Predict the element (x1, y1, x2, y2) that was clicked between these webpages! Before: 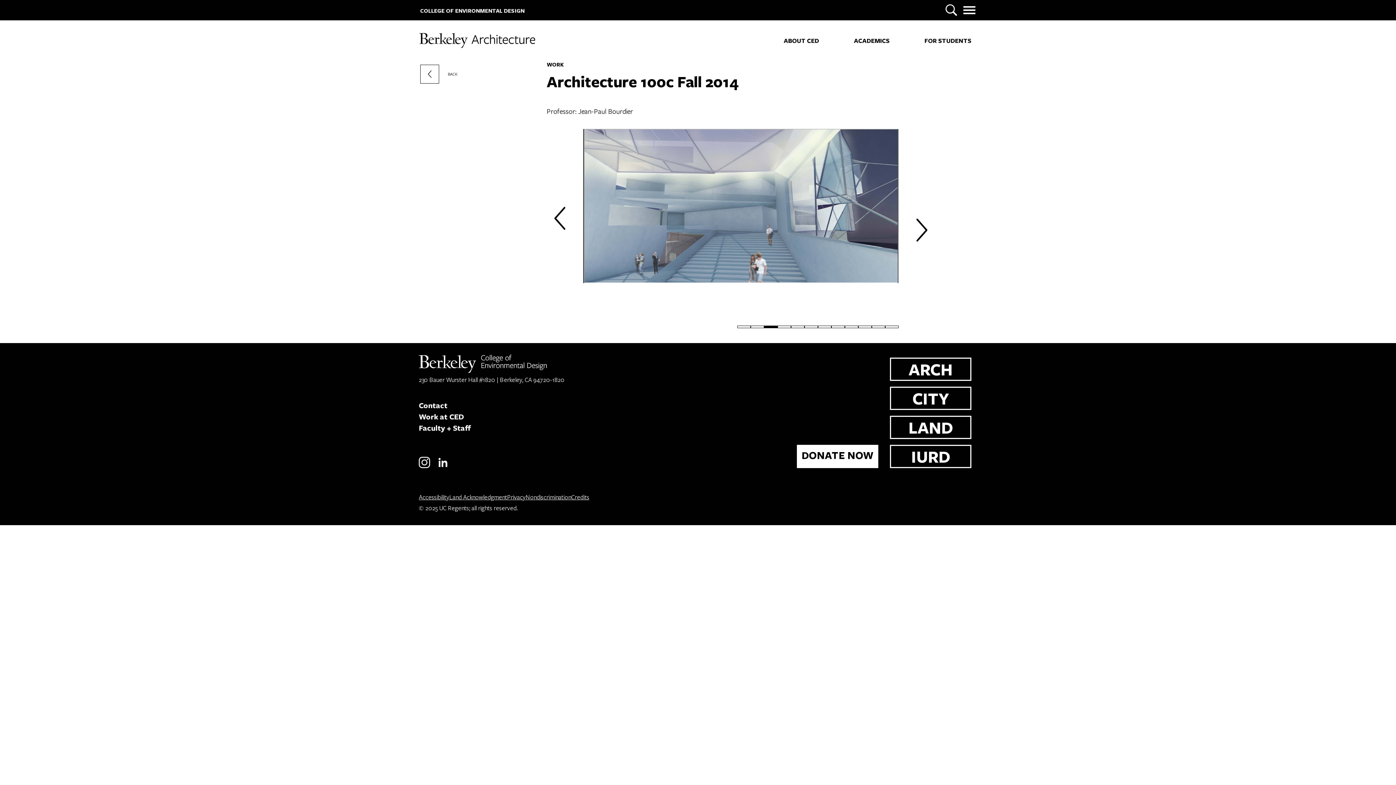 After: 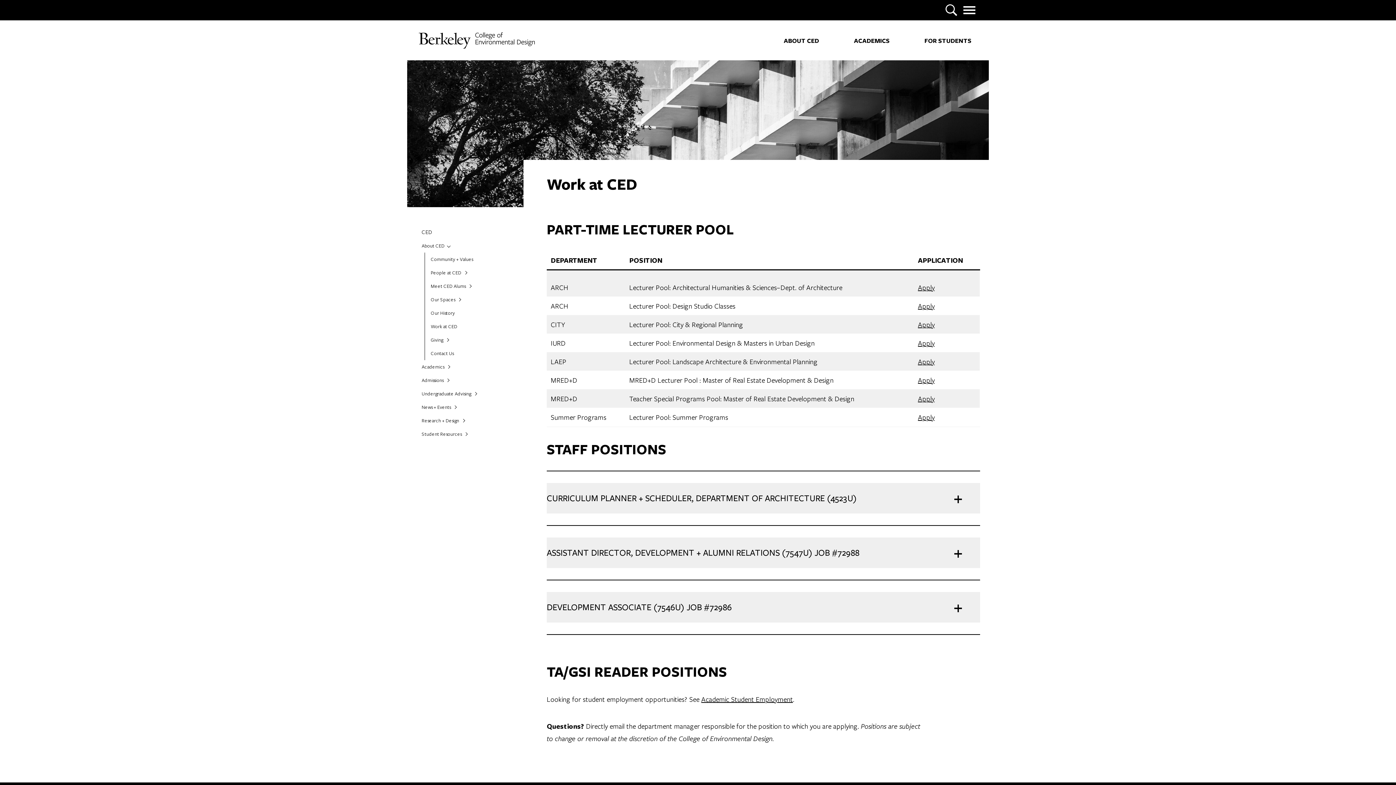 Action: label: Work at CED bbox: (418, 411, 463, 421)